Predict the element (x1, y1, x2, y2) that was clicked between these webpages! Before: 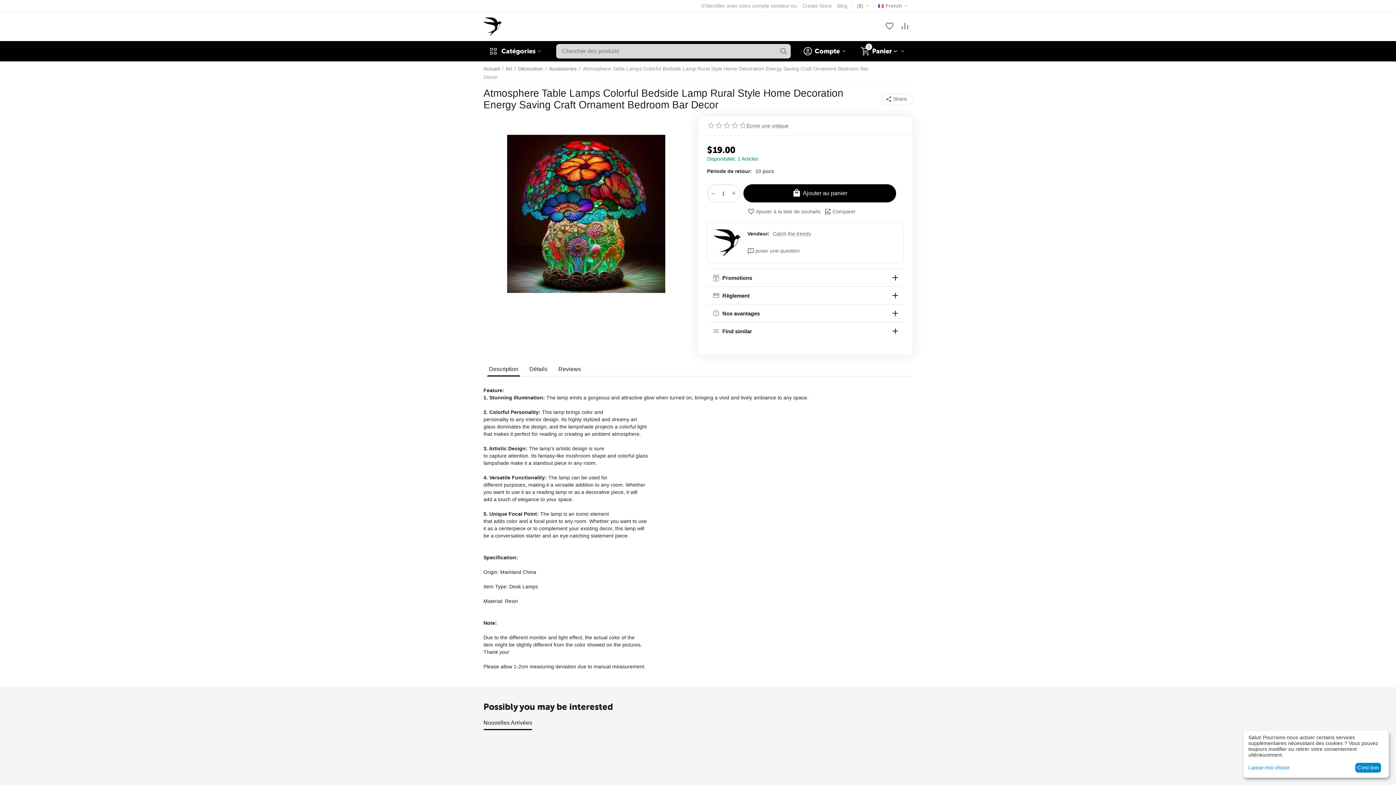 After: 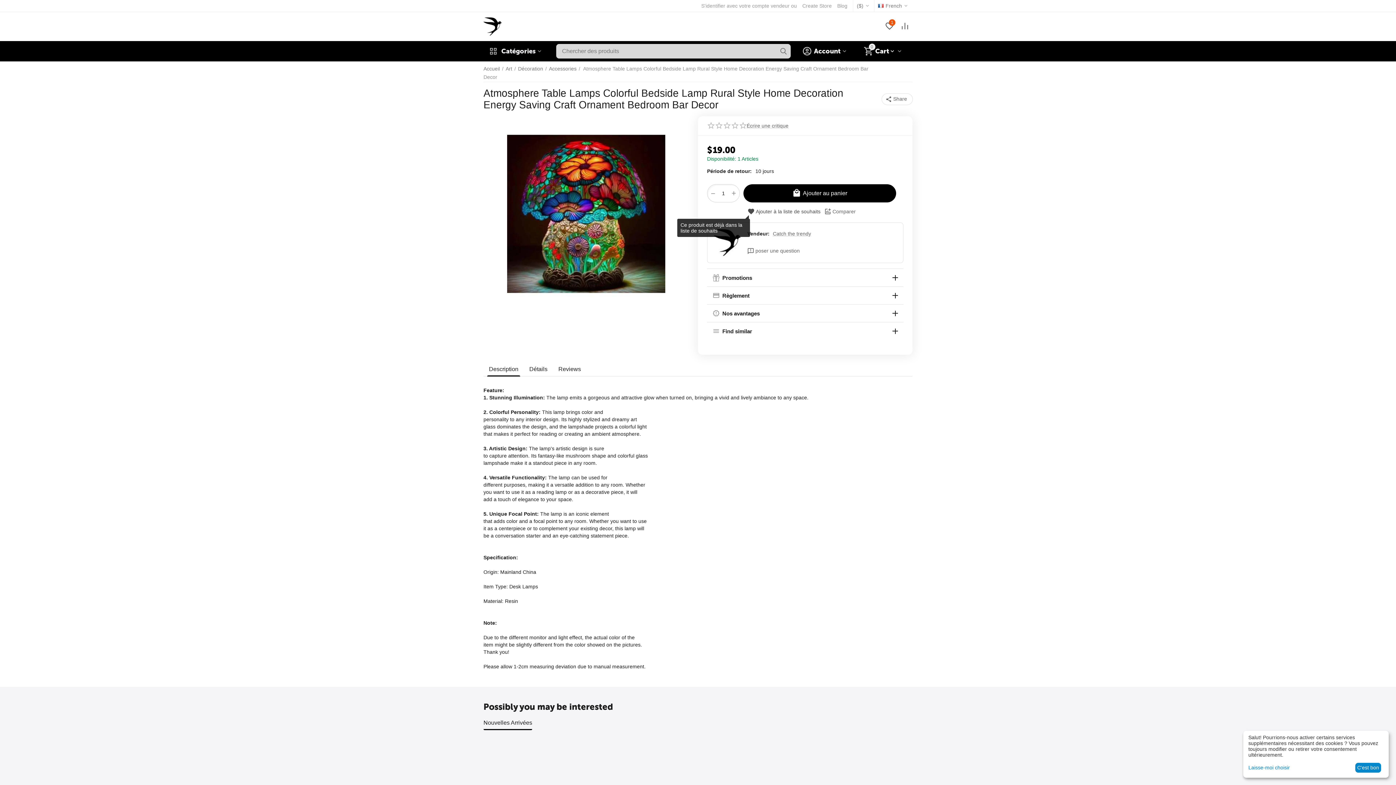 Action: bbox: (747, 208, 820, 215) label: Ajouter à la liste de souhaits